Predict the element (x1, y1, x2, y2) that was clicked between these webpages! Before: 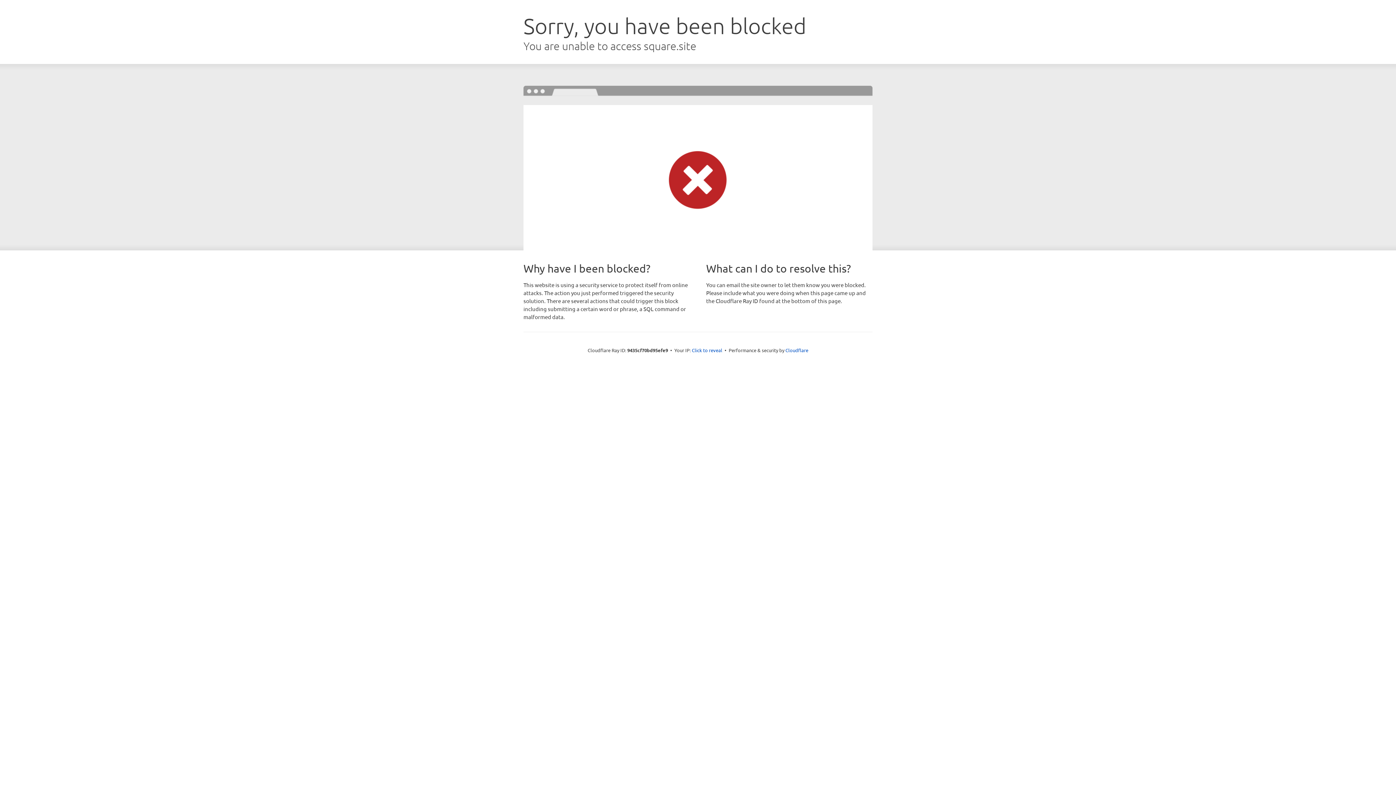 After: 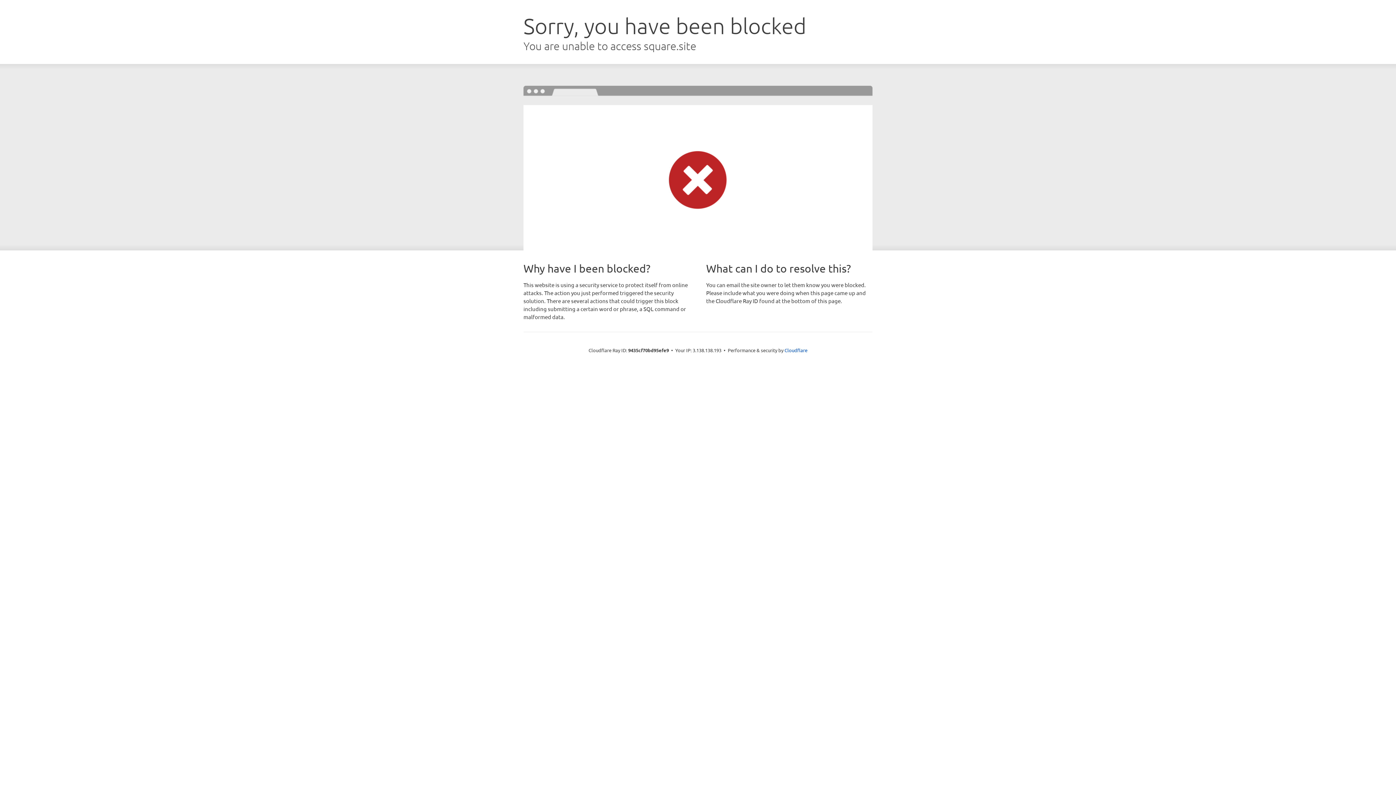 Action: bbox: (692, 346, 722, 353) label: Click to reveal